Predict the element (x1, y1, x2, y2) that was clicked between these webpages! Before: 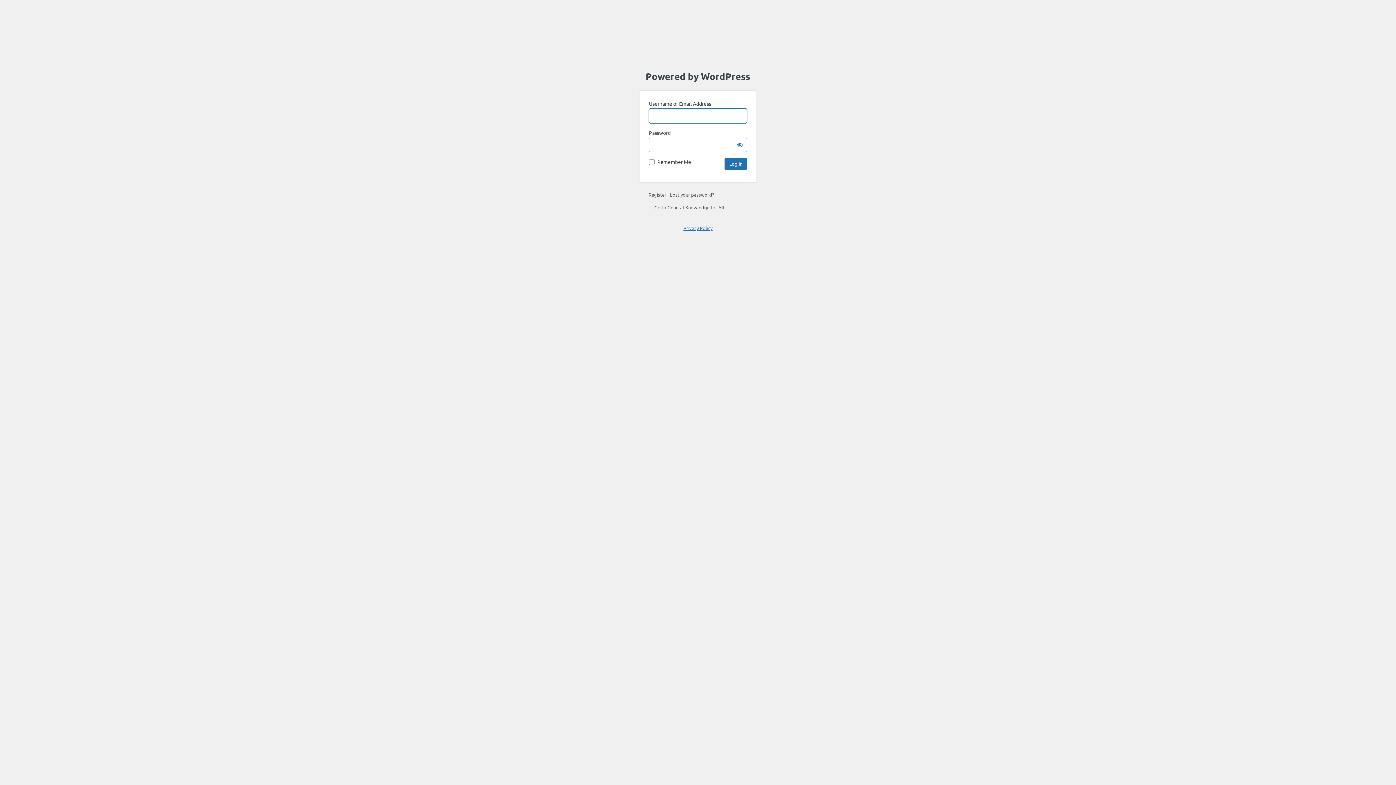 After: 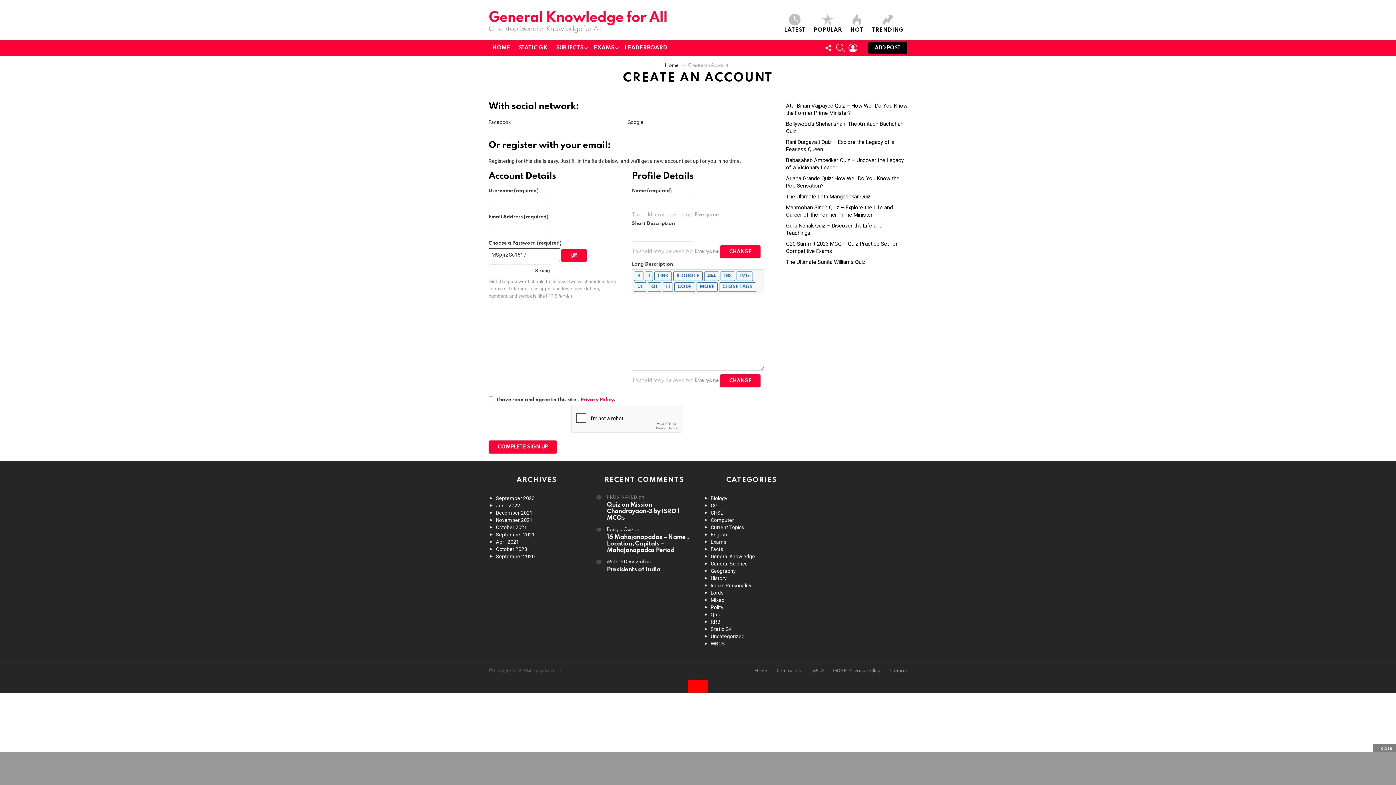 Action: bbox: (648, 191, 666, 197) label: Register